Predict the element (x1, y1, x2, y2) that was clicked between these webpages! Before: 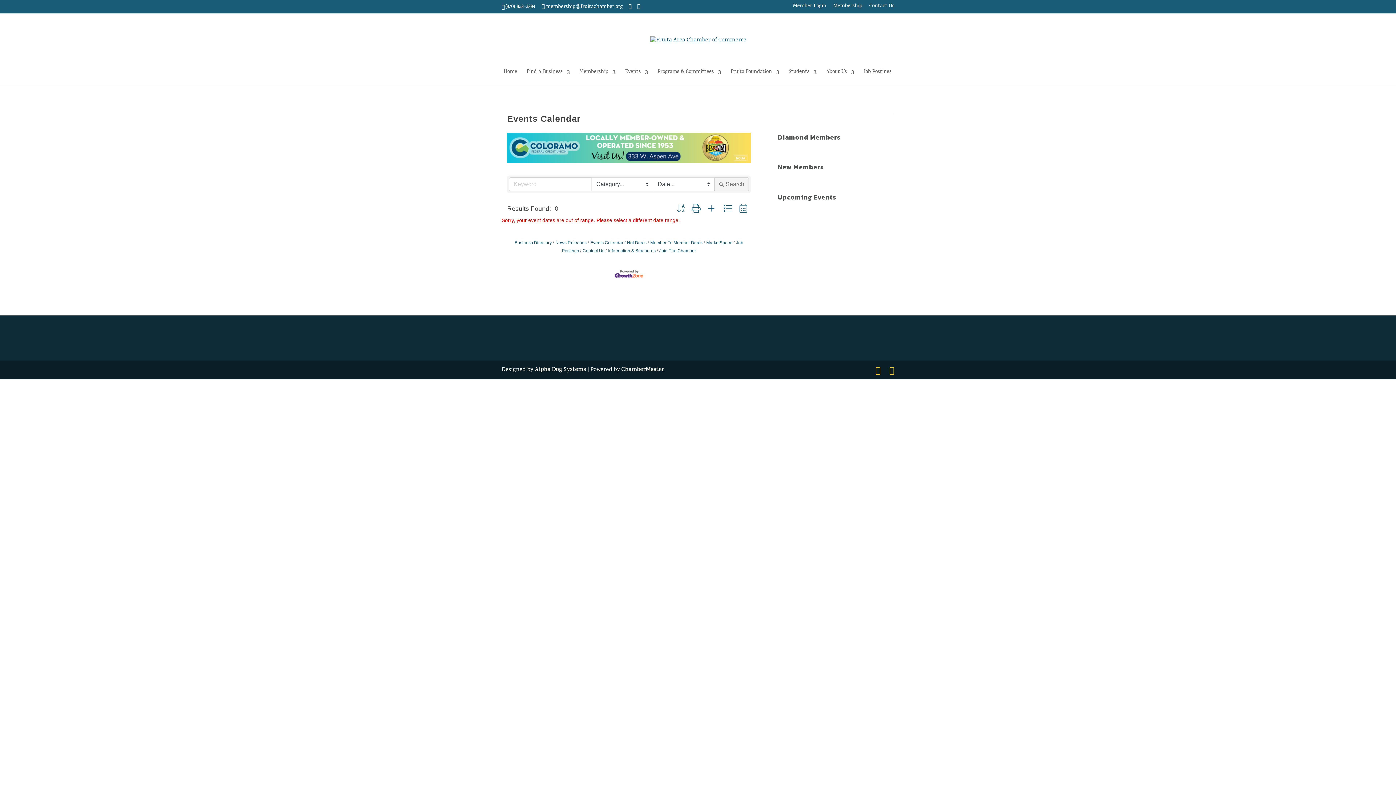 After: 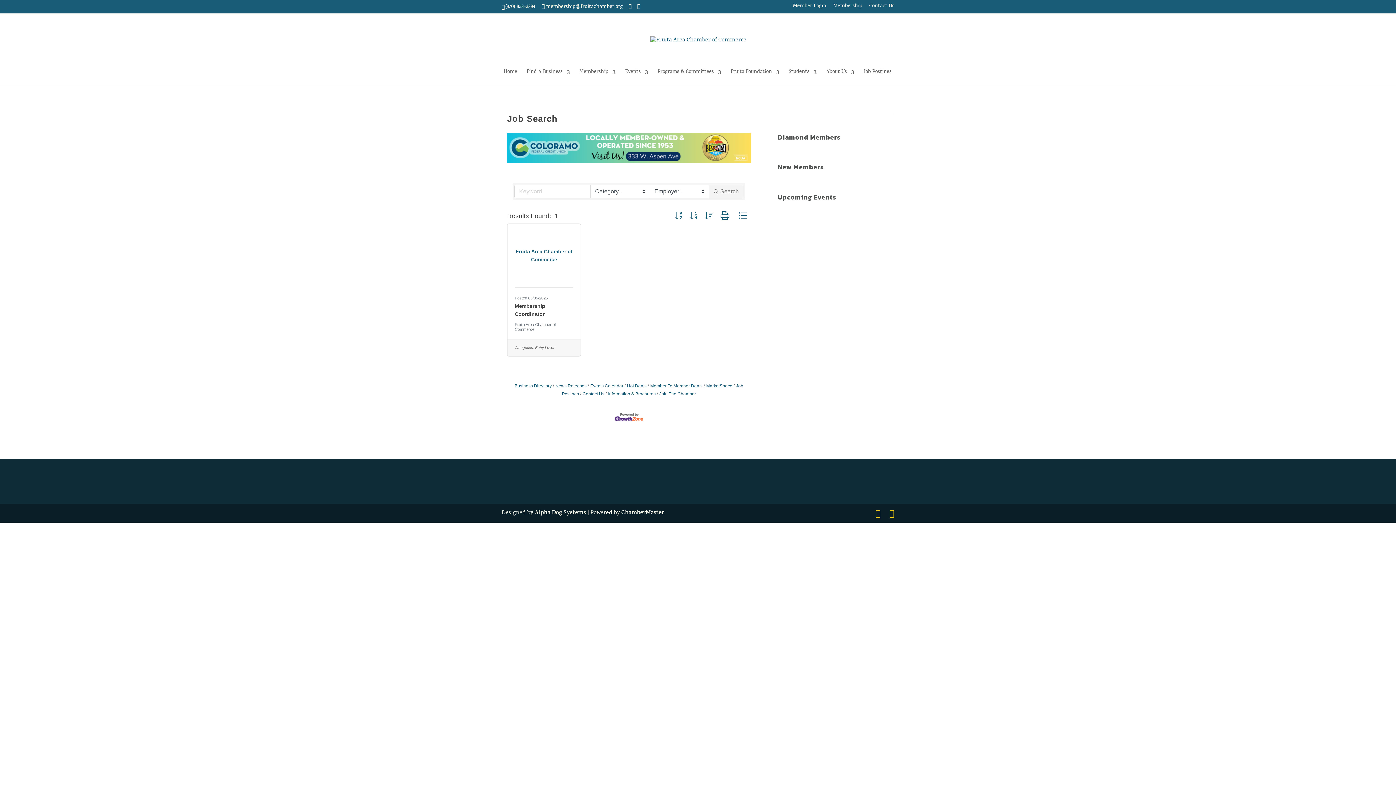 Action: bbox: (863, 69, 891, 84) label: Job Postings